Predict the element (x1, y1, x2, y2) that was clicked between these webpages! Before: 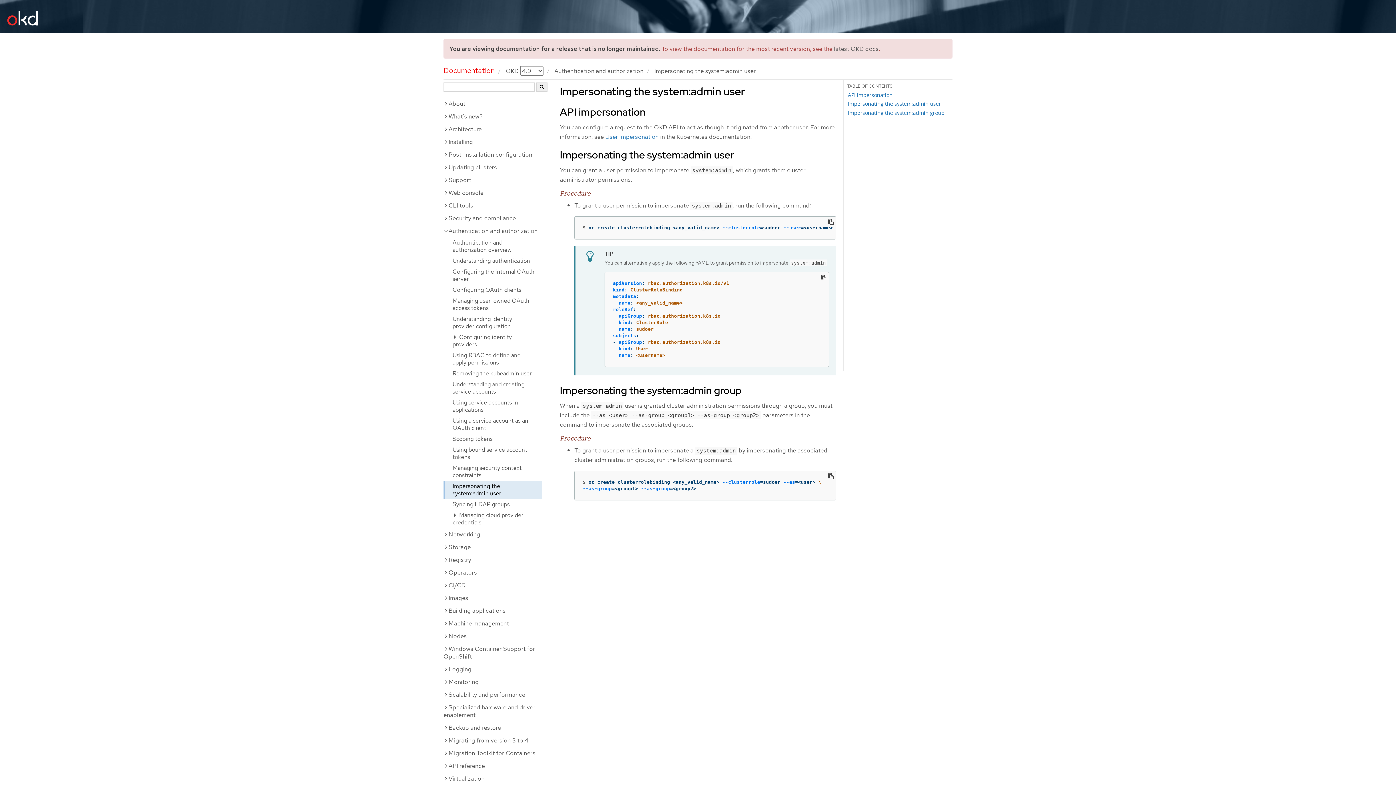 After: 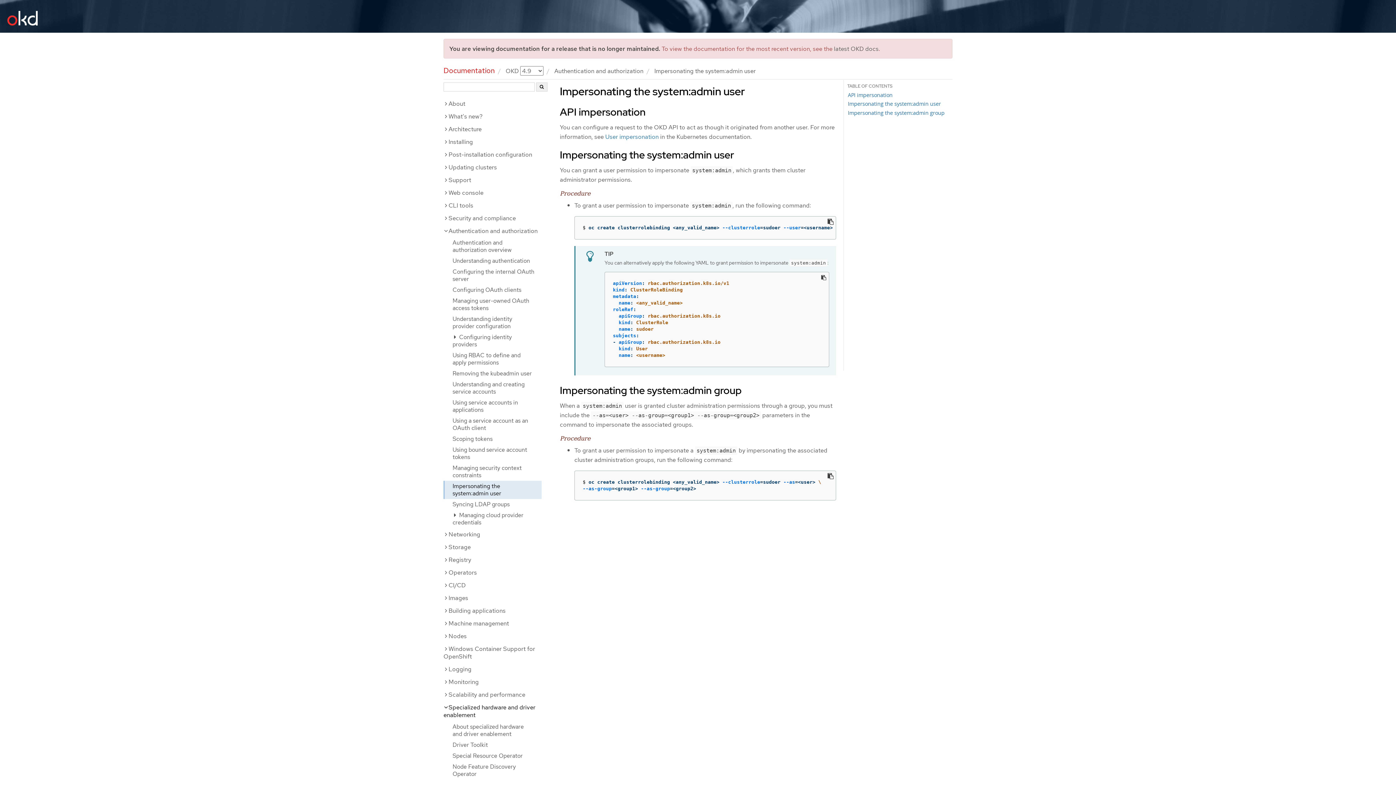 Action: label: Specialized hardware and driver enablement bbox: (443, 701, 541, 721)